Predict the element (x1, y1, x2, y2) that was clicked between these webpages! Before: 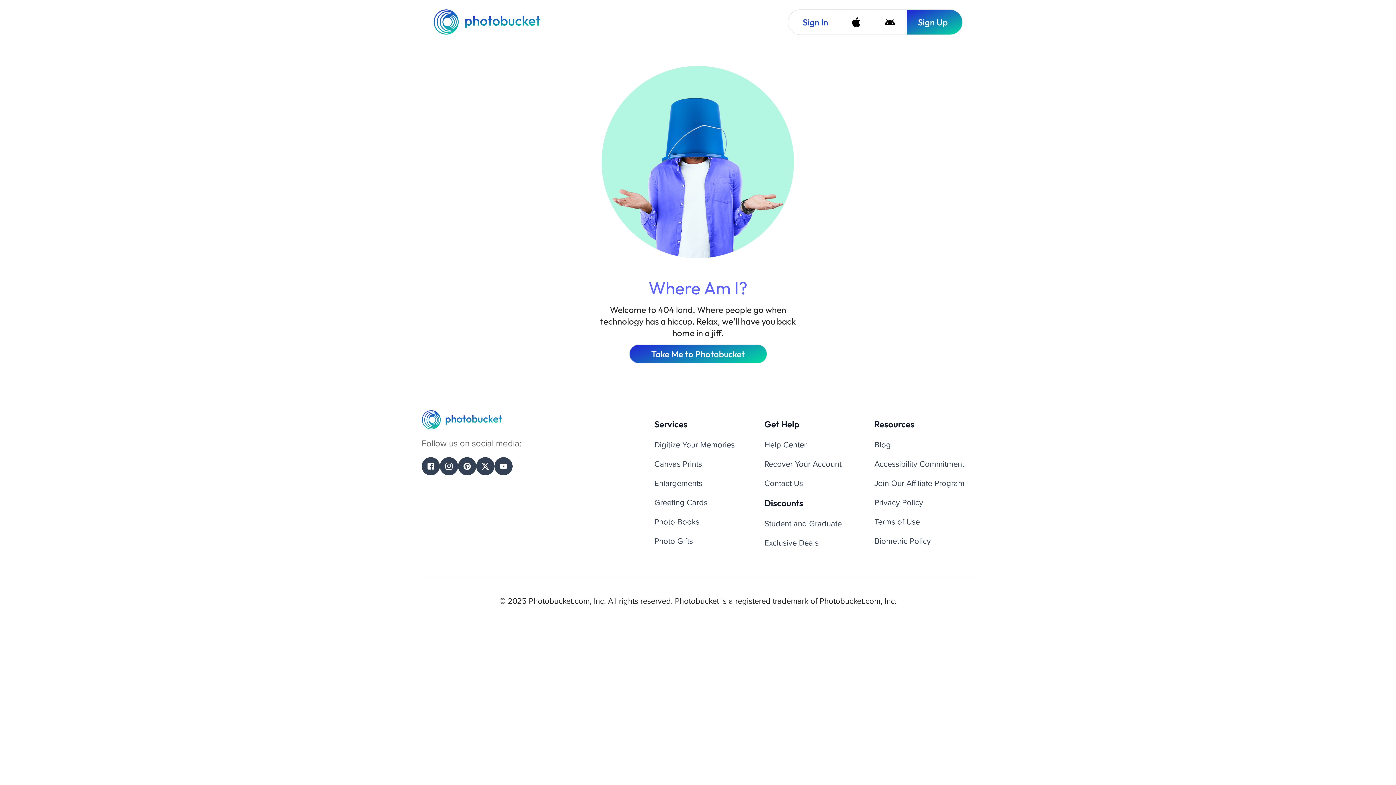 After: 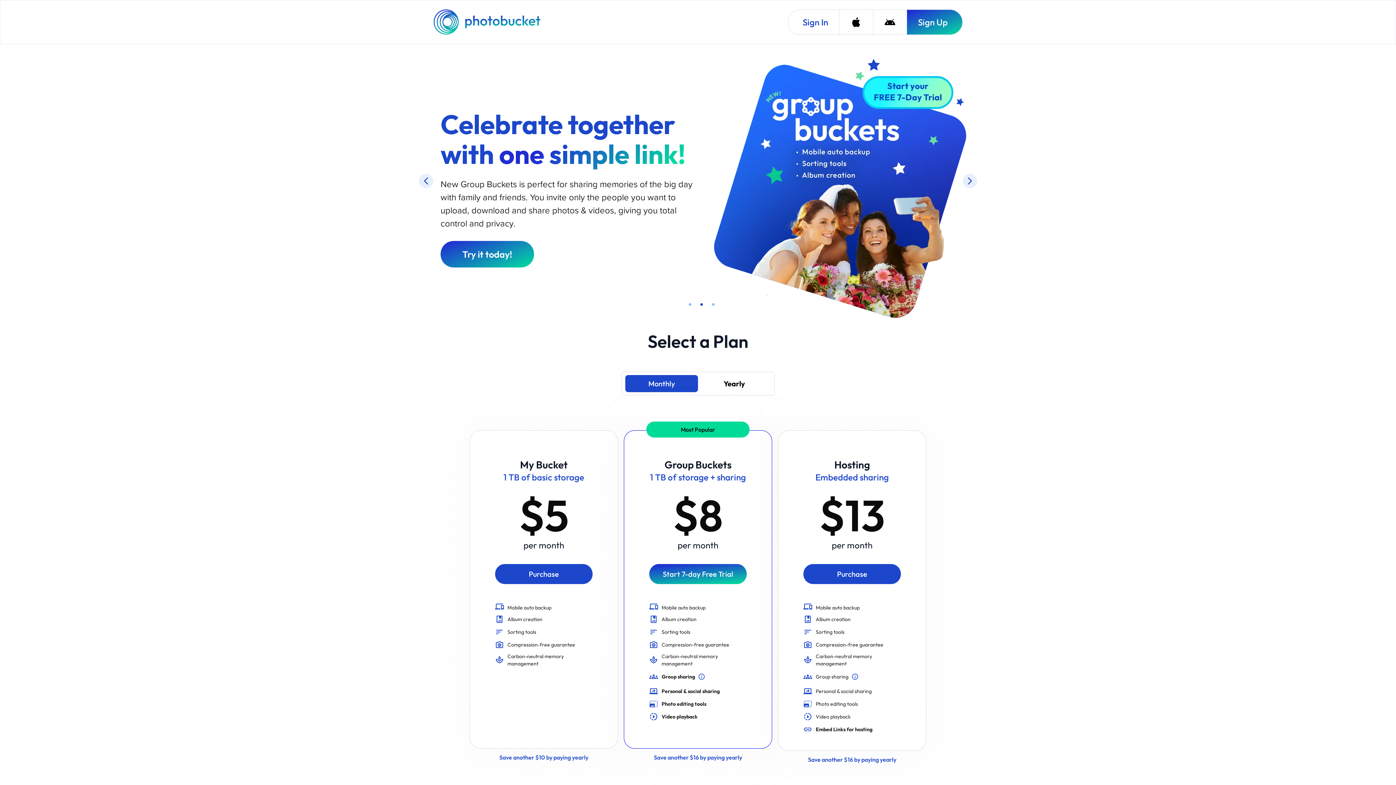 Action: label: Photobucket Homepage bbox: (433, 9, 542, 34)